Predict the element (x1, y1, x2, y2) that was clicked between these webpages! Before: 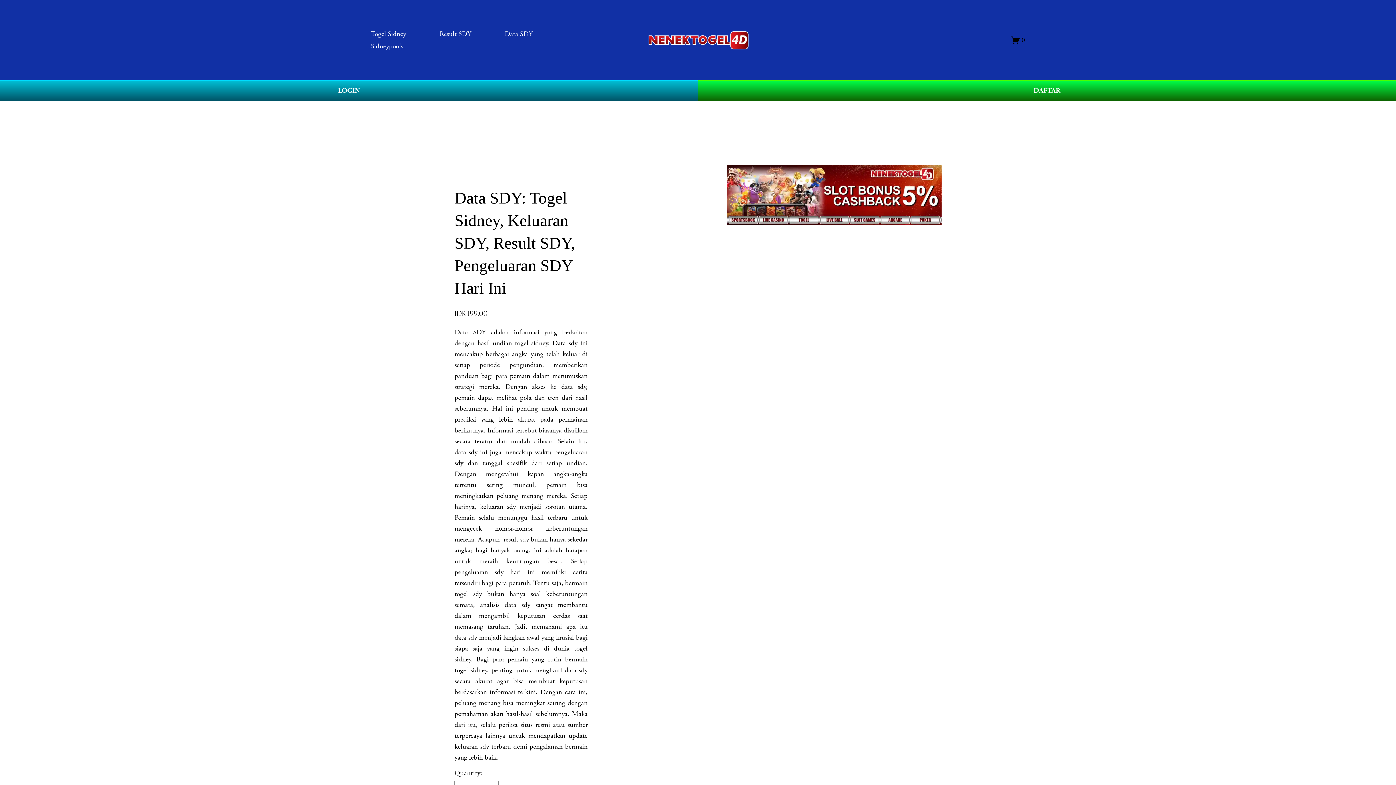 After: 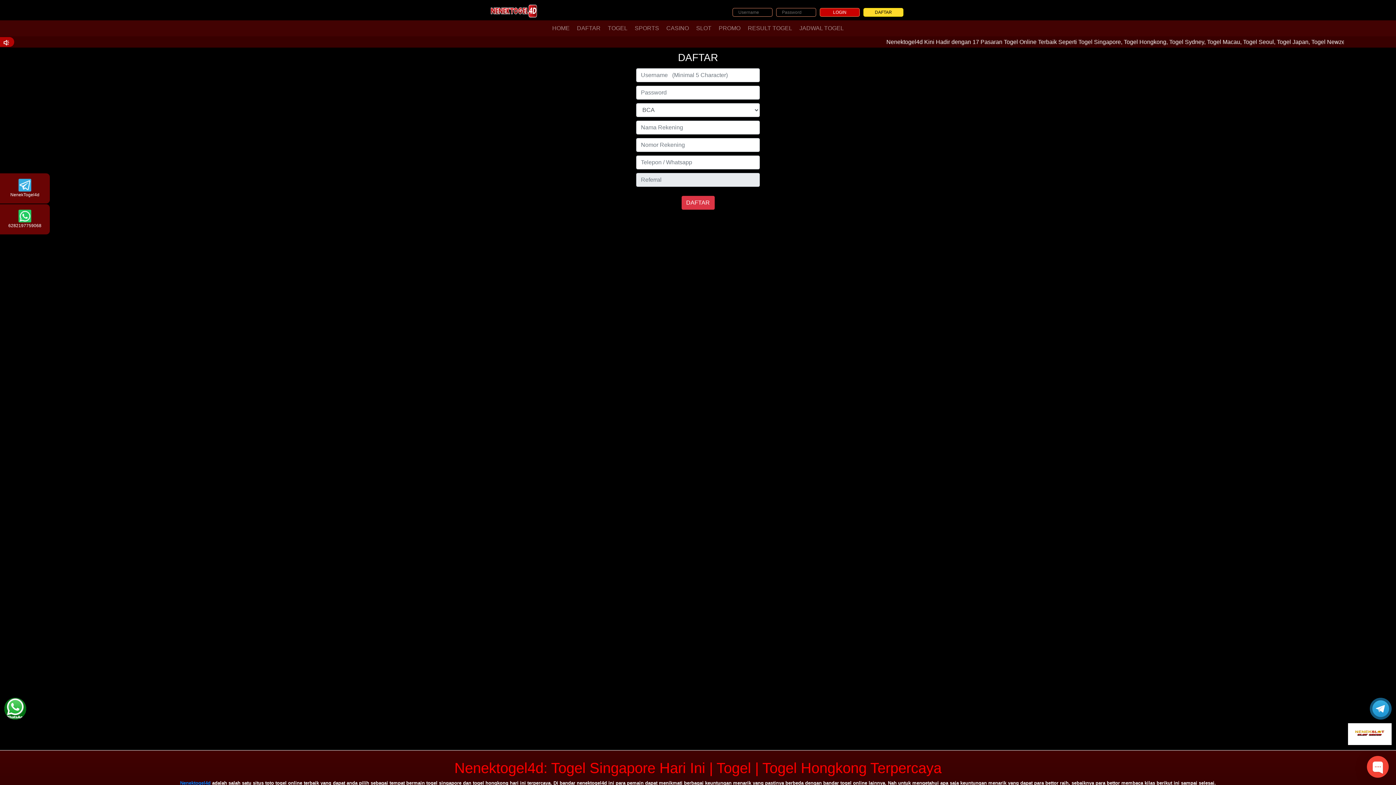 Action: label: LOGIN bbox: (0, 80, 698, 101)